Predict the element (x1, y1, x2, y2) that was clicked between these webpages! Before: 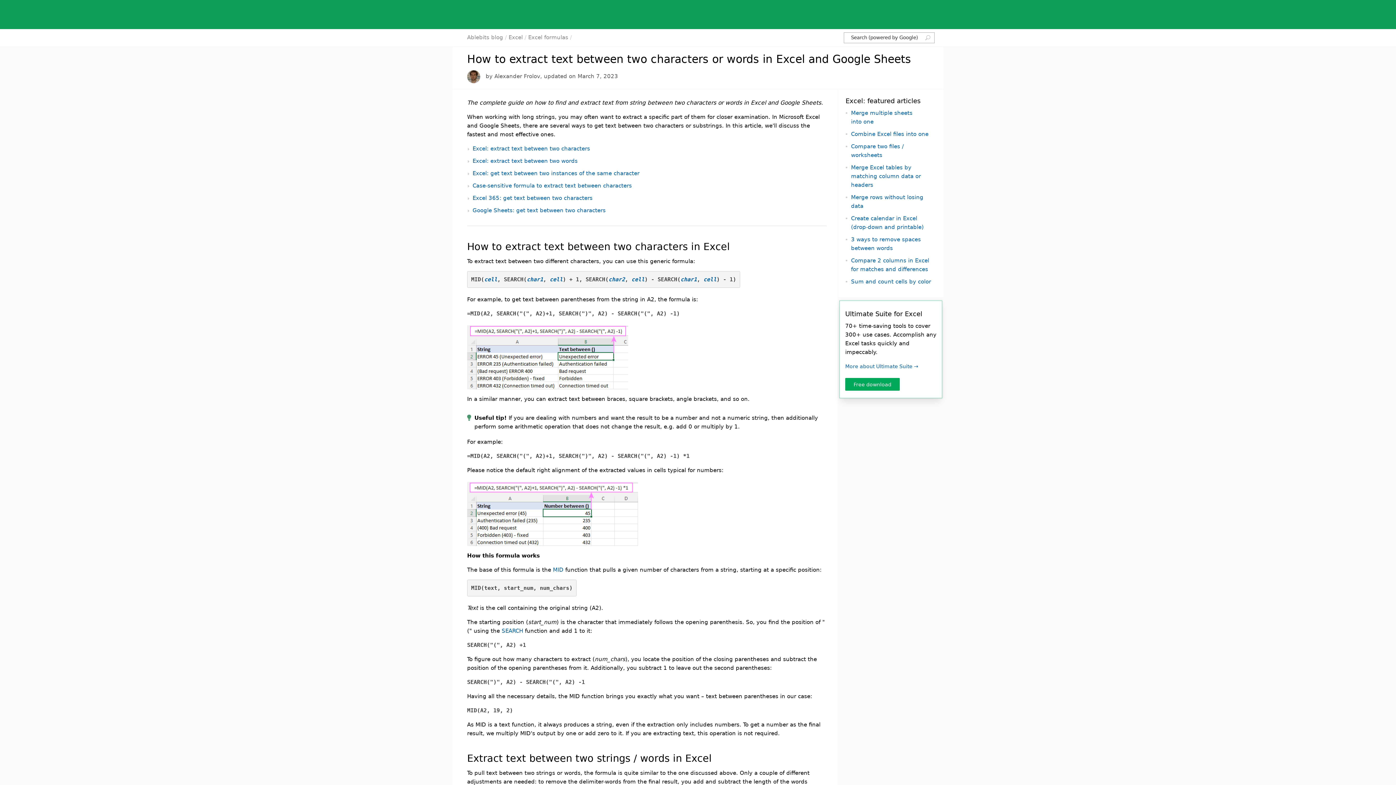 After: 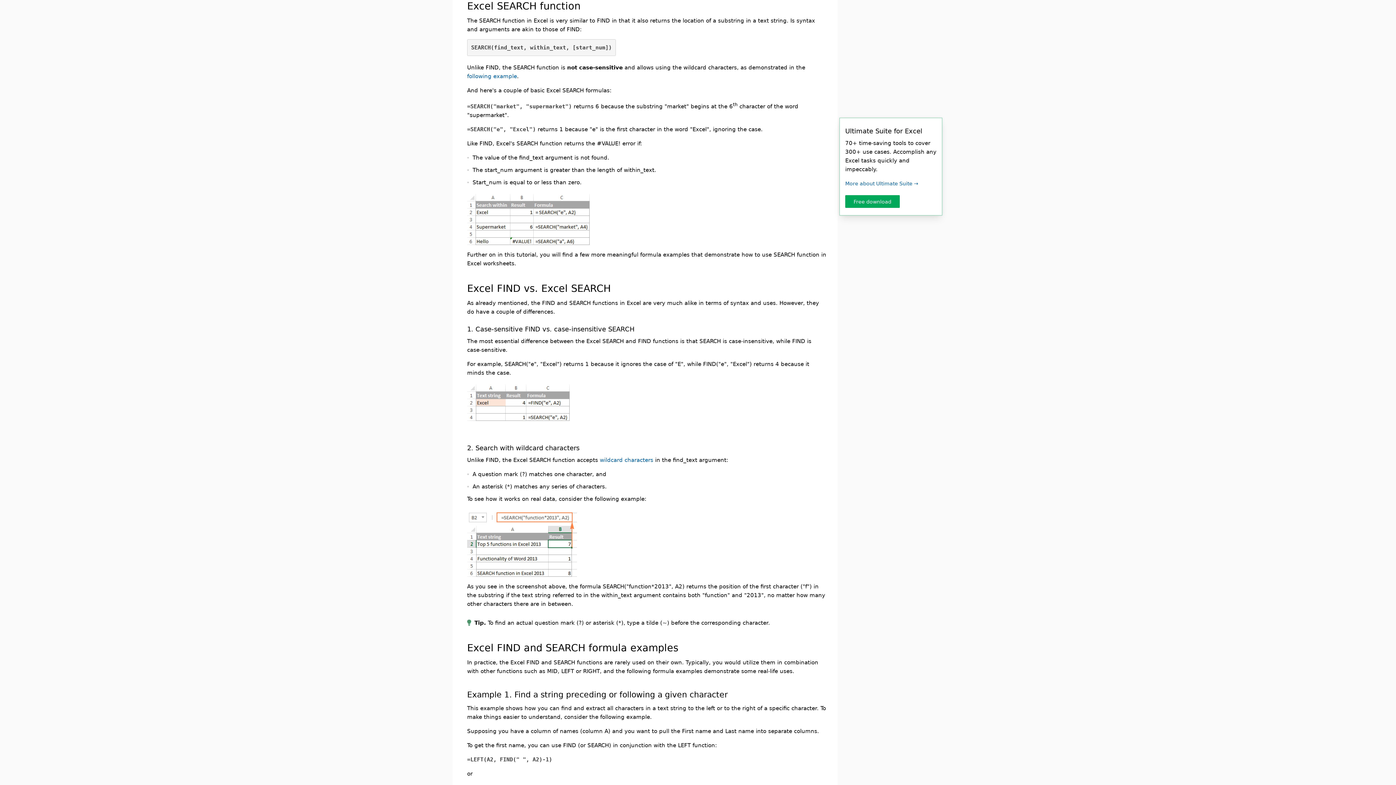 Action: label: SEARCH bbox: (501, 628, 523, 634)